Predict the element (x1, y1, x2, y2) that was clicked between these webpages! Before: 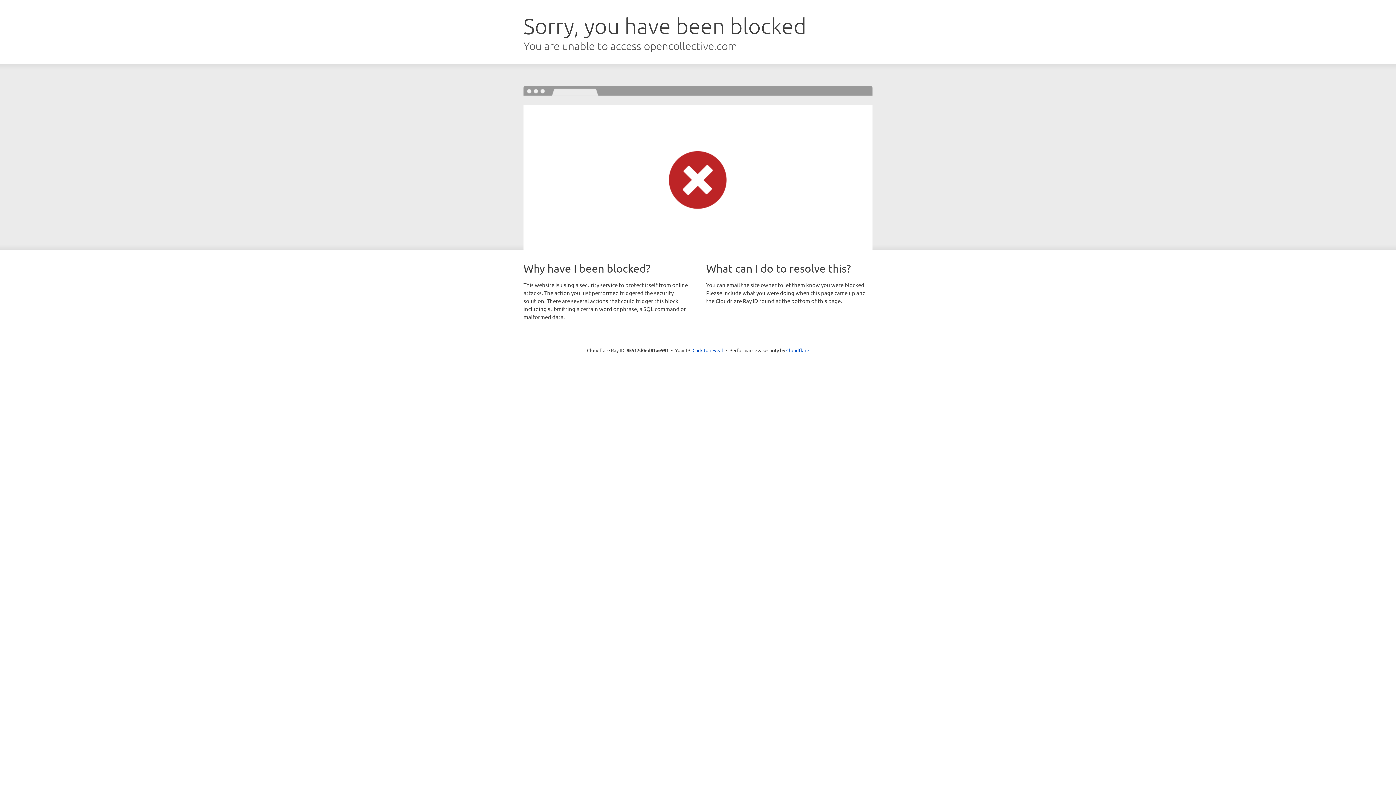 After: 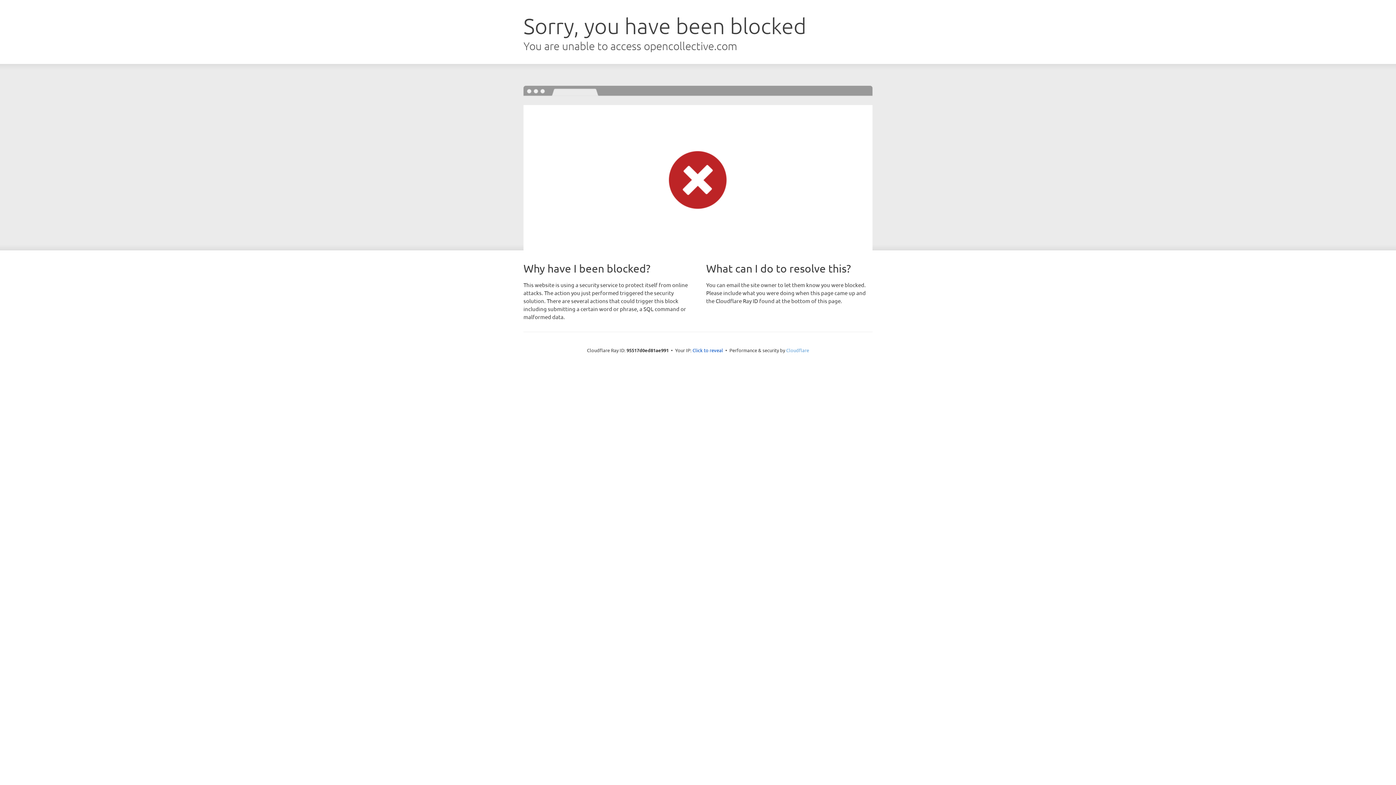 Action: label: Cloudflare bbox: (786, 347, 809, 353)